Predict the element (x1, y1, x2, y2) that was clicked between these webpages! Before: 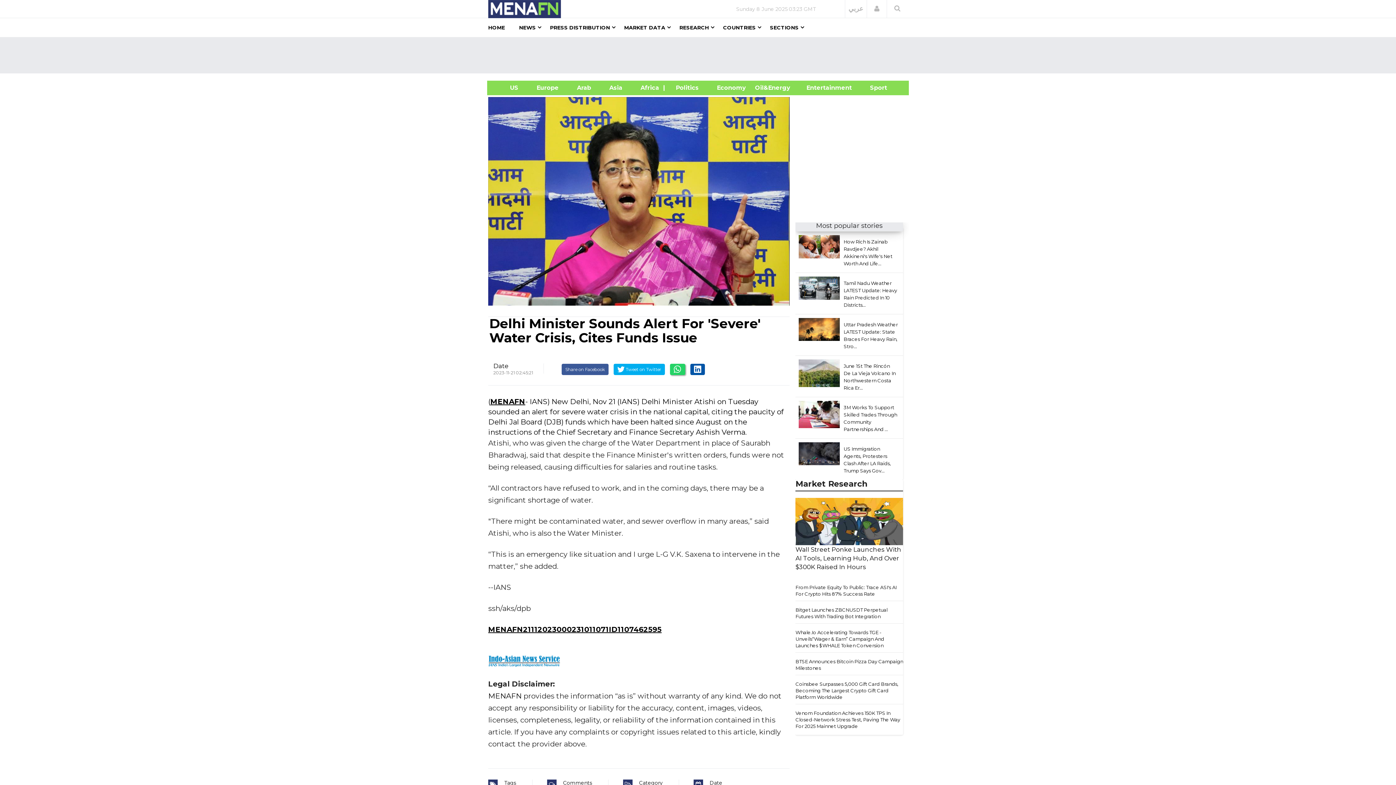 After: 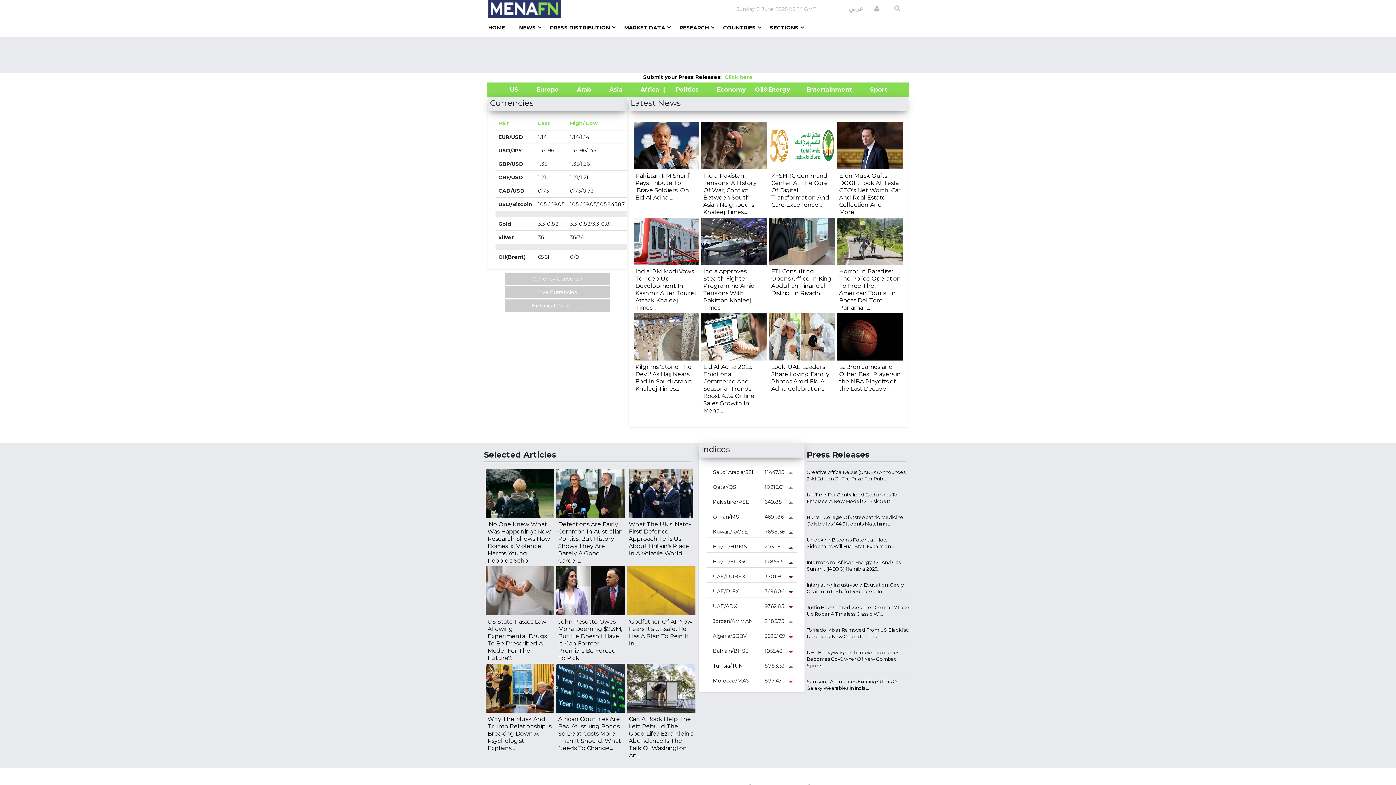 Action: bbox: (488, 5, 561, 11)